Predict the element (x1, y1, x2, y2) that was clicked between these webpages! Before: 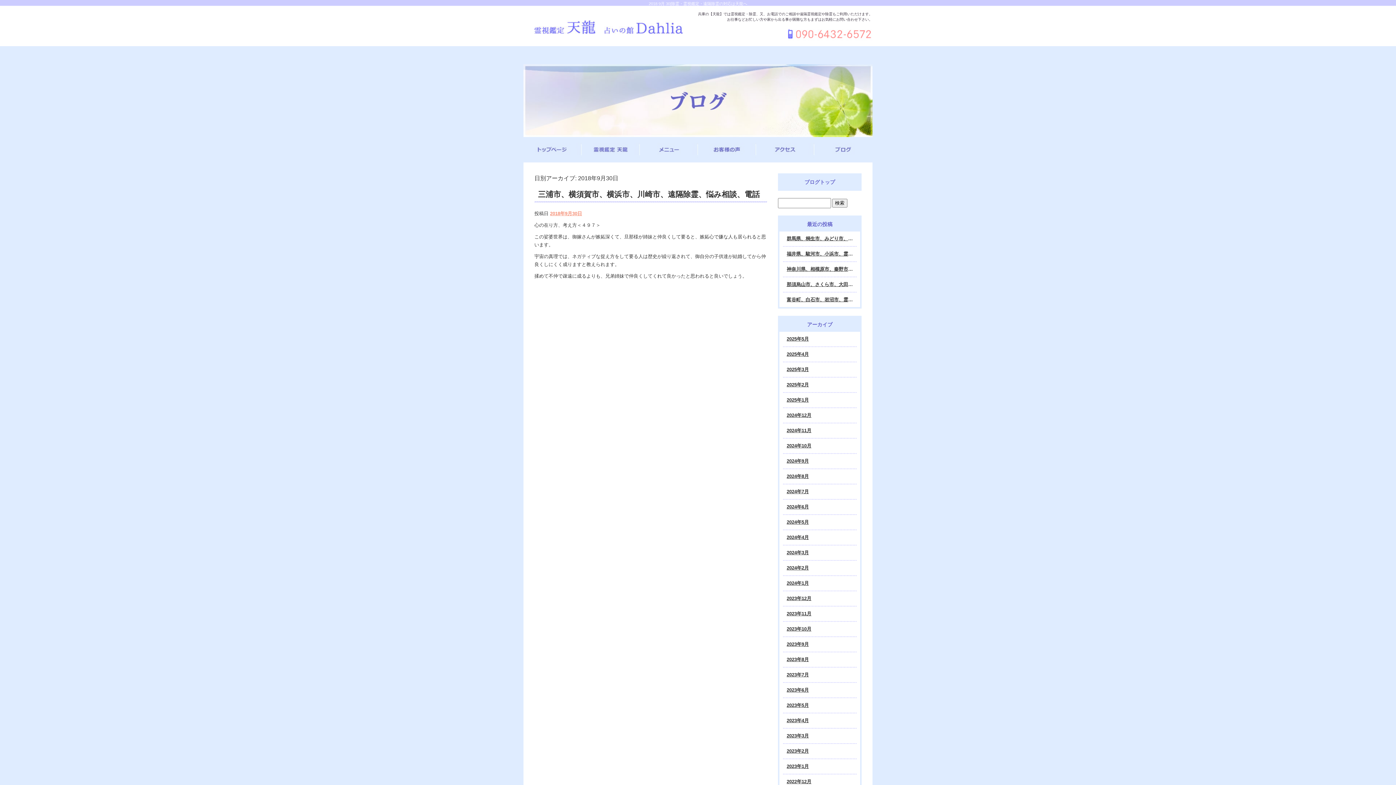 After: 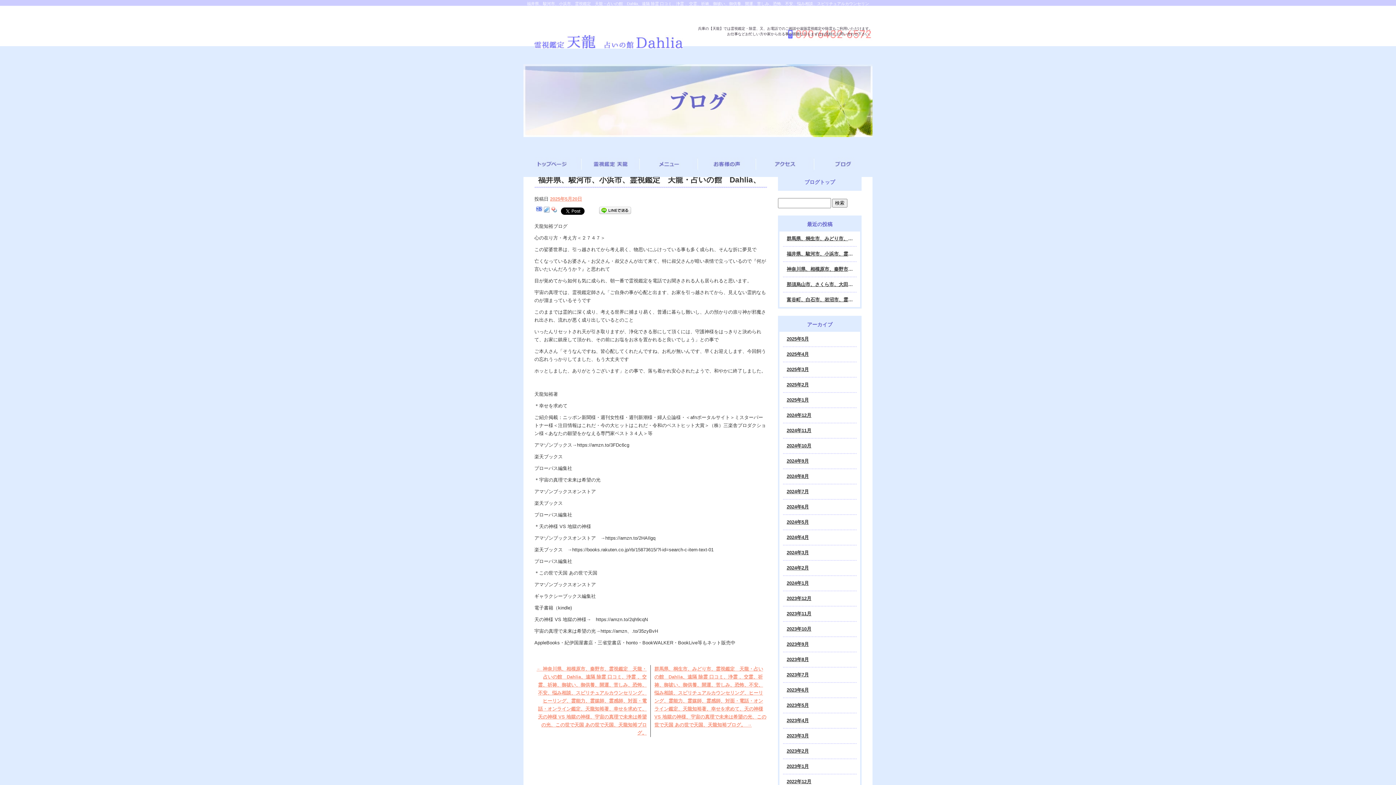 Action: bbox: (783, 246, 856, 262) label: 福井県、駿河市、小浜市、霊視鑑定　天龍・占いの館　Dahlia、遠隔 除霊 口コミ、浄霊 、交霊、祈祷、御祓い、御供養、開運、苦しみ、恐怖、不安、悩み相談、スピリチュアルカウンセリング、ヒーリング、霊能力、霊媒師、霊感師、対面・電話・オンライン鑑定、天龍知裕著、幸せを求めて、天の神様 VS 地獄の神様、宇宙の真理で未来は希望の光、この世で天国 あの世で天国、天龍知裕ブログ。